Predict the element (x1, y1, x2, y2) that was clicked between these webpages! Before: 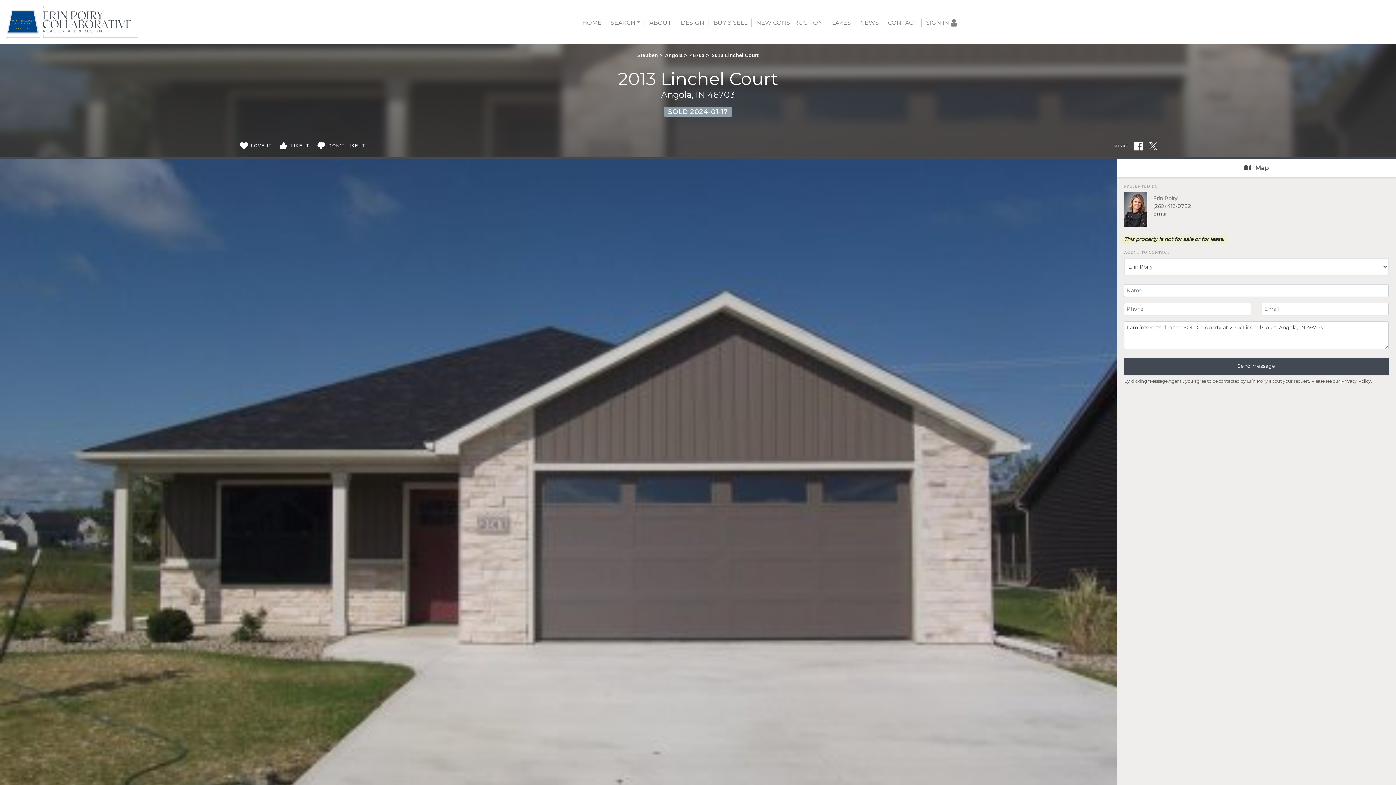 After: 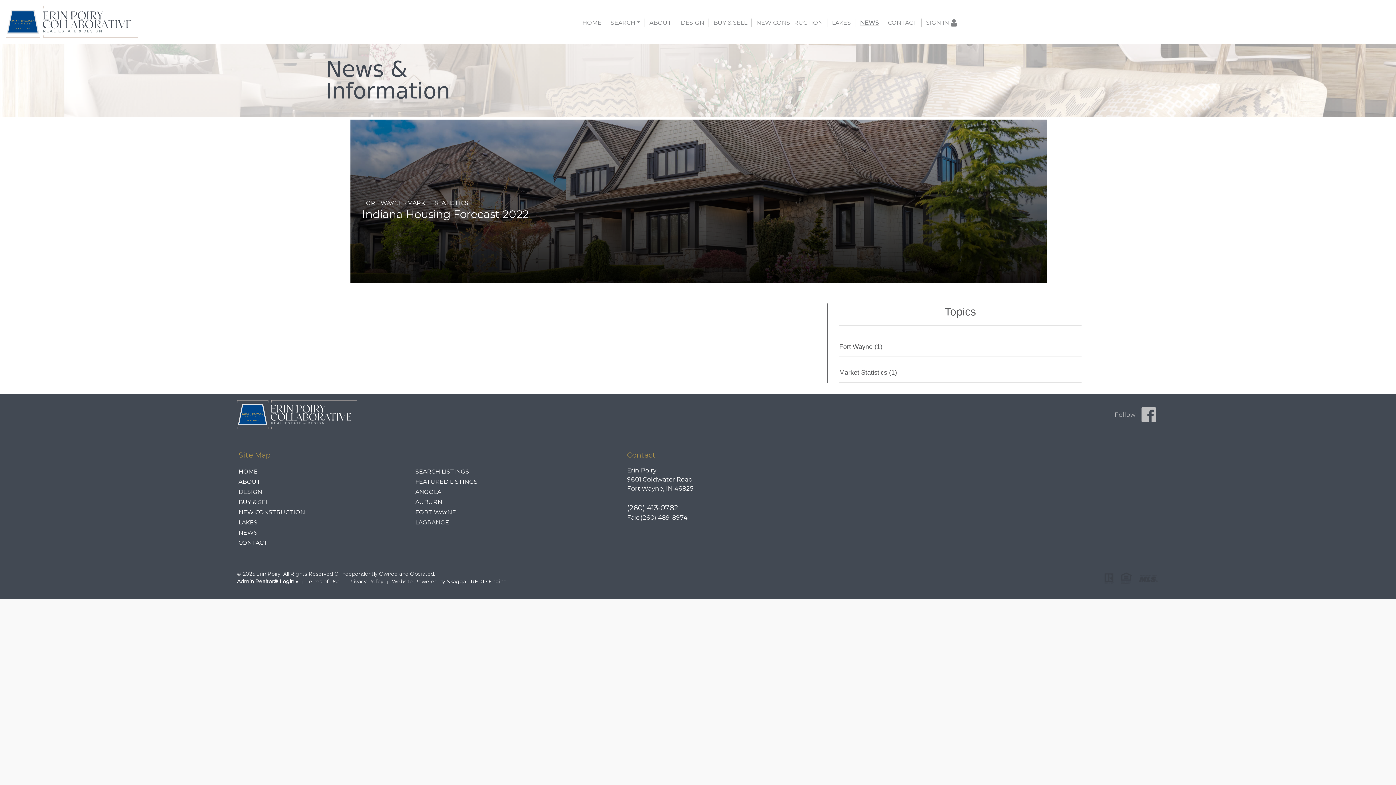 Action: bbox: (855, 18, 883, 27) label: NEWS